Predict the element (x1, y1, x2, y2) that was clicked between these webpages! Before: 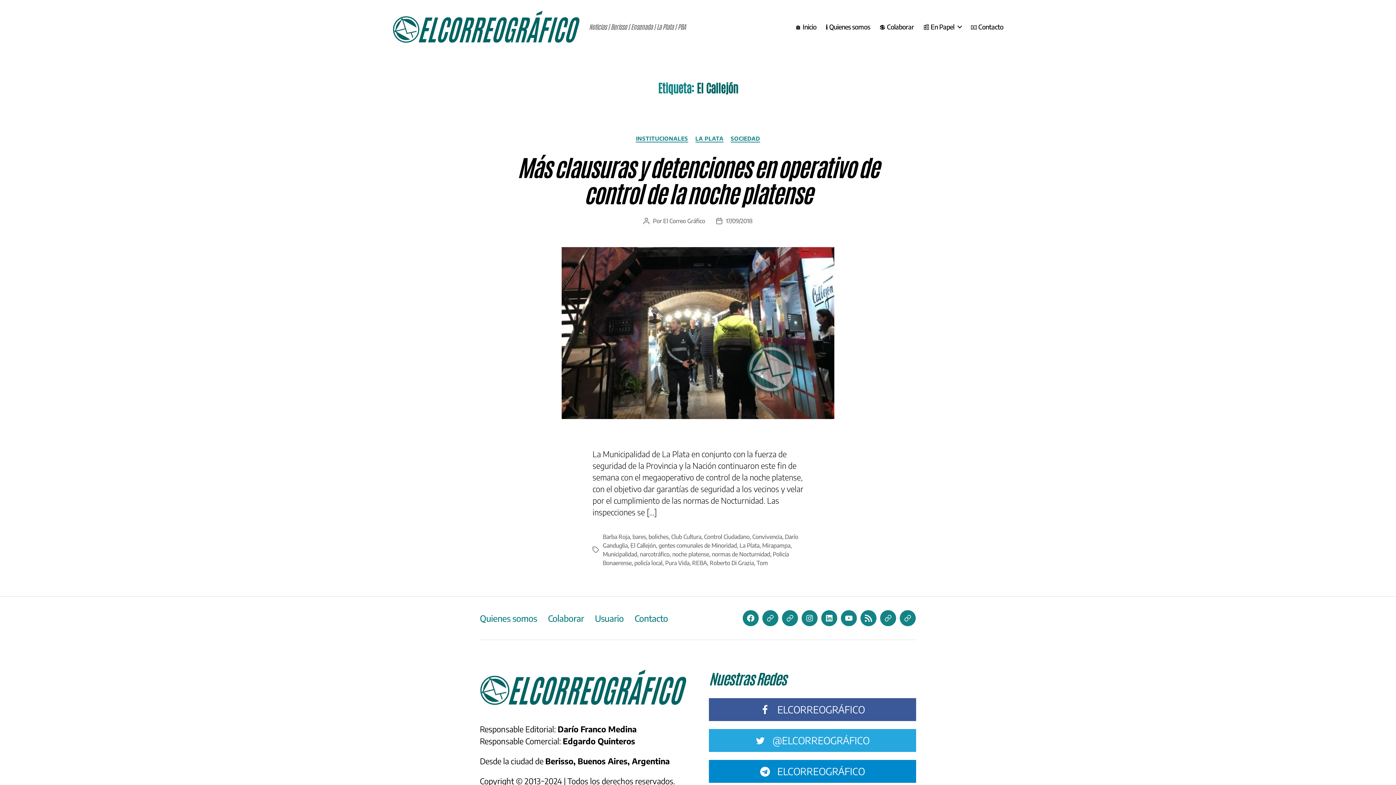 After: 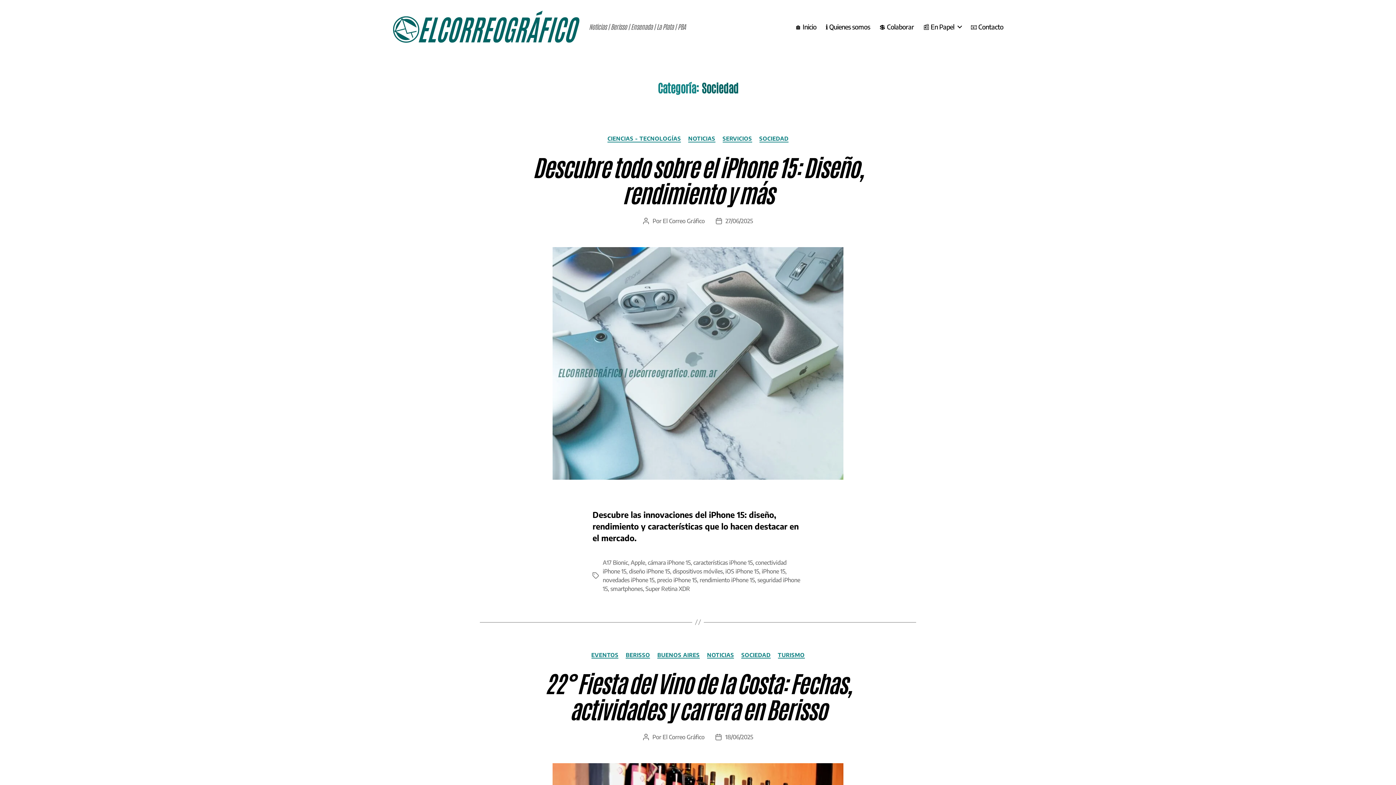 Action: bbox: (730, 135, 760, 142) label: SOCIEDAD